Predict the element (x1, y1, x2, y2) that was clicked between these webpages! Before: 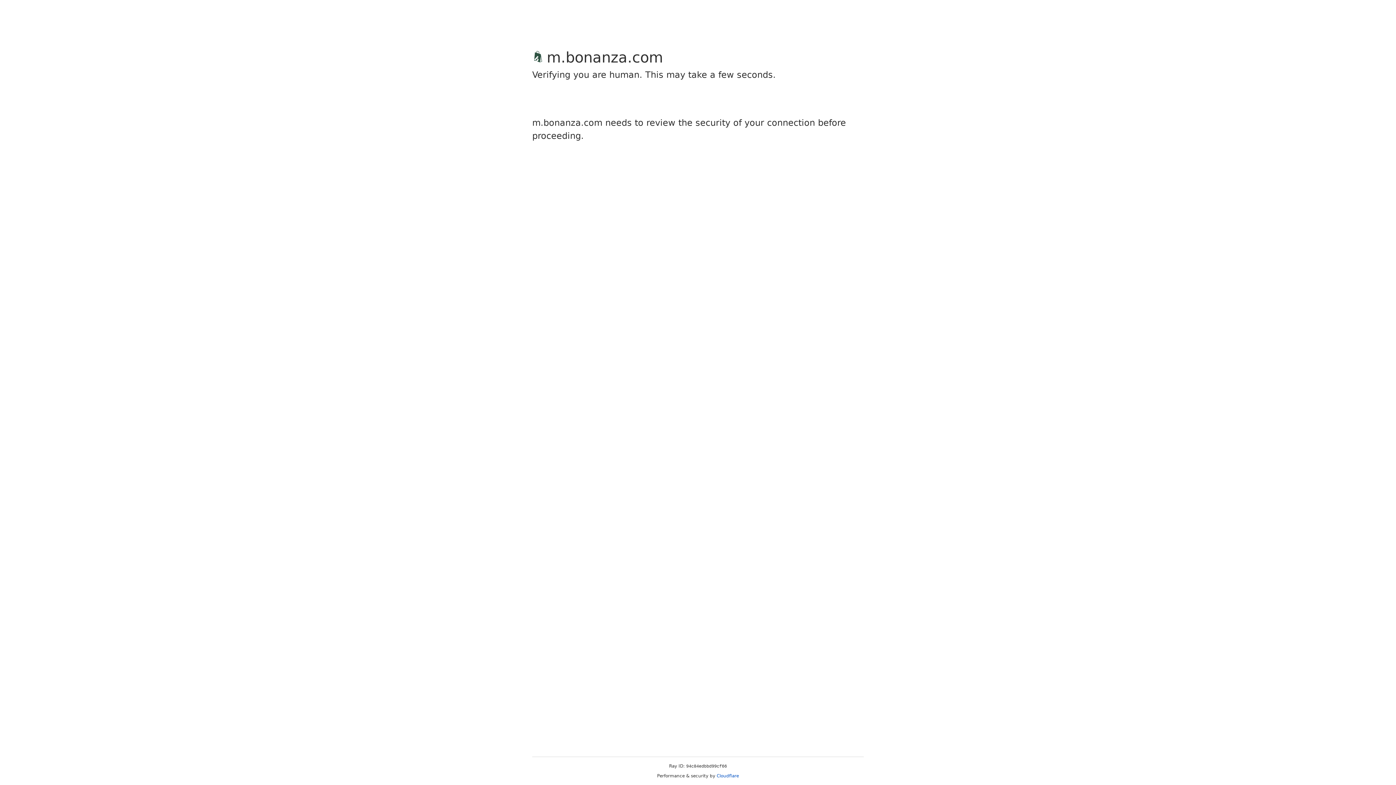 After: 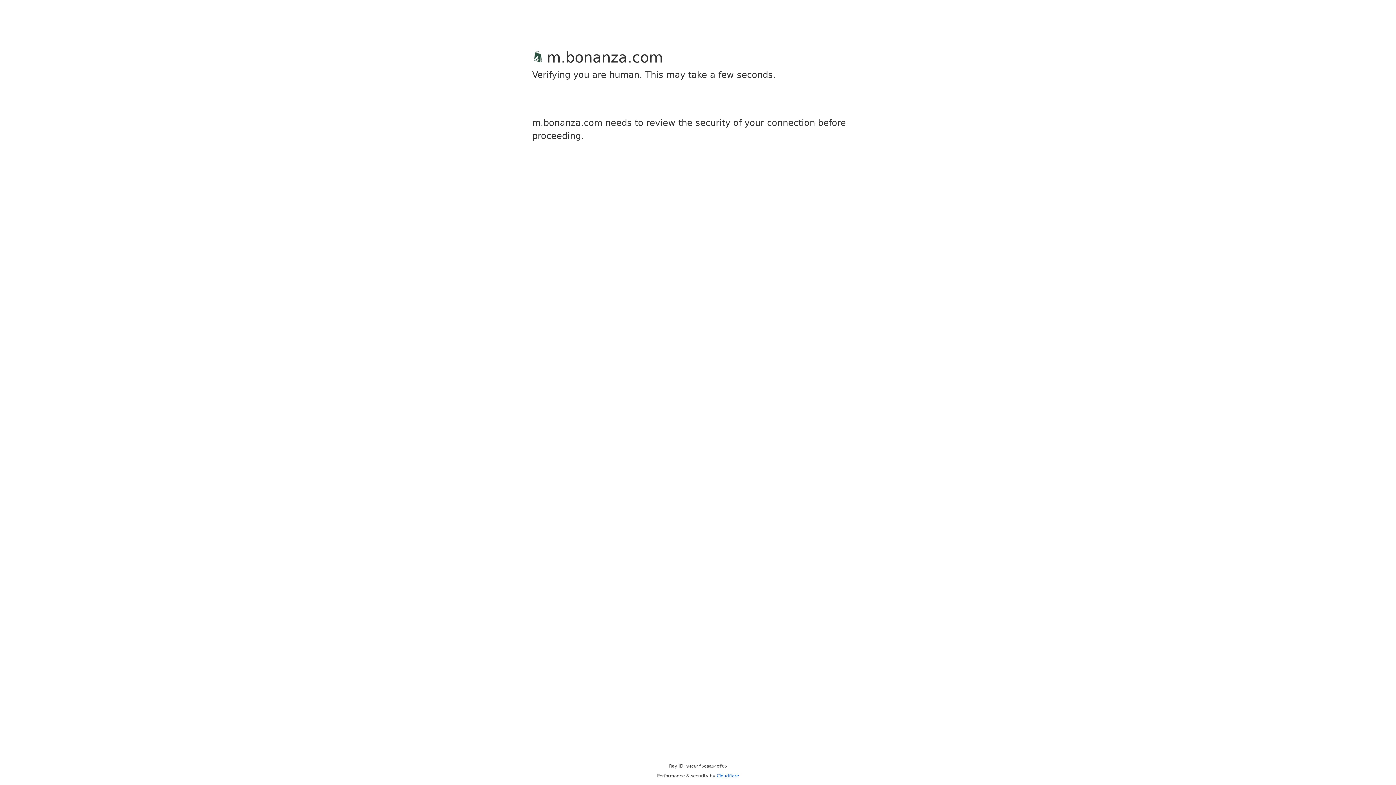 Action: label: Cloudflare bbox: (716, 773, 739, 778)